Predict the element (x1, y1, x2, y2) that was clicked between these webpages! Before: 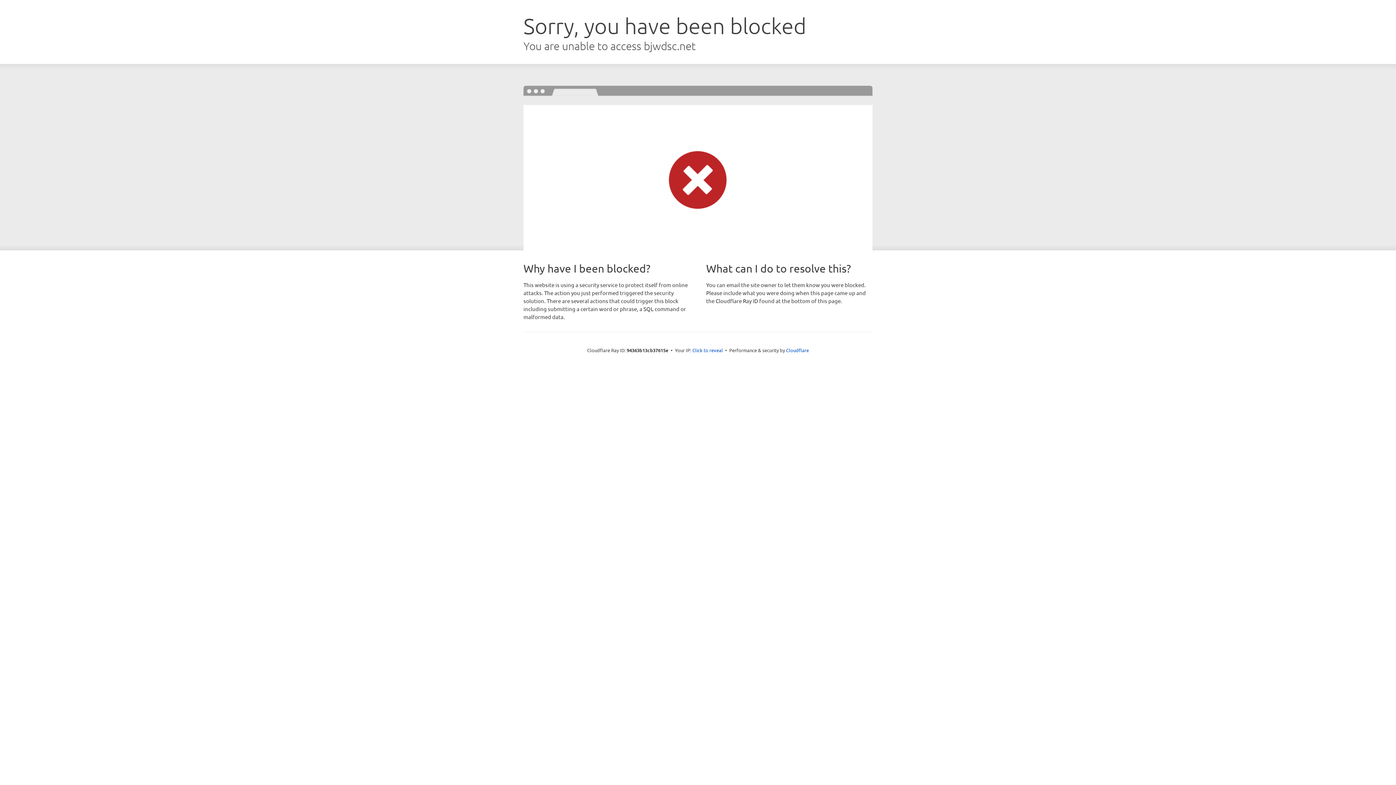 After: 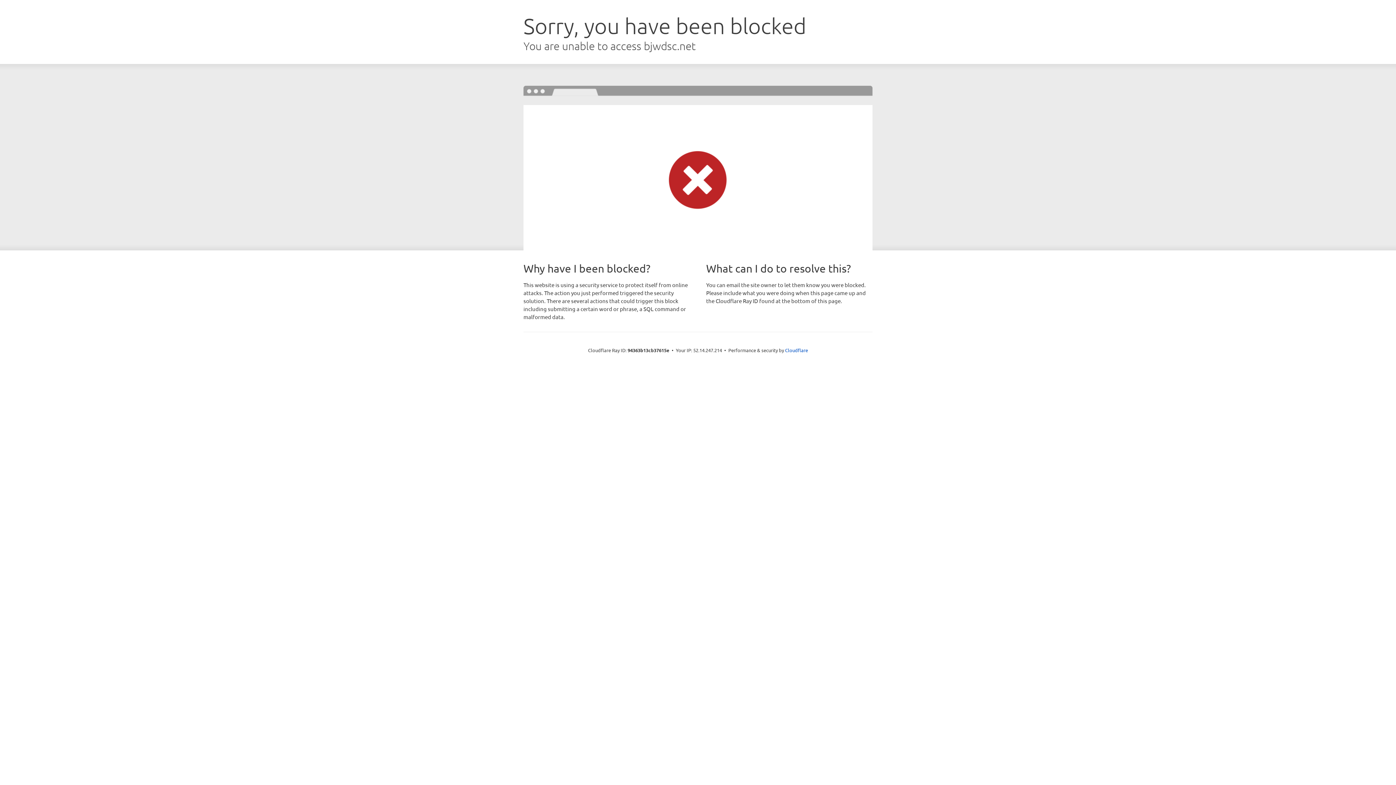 Action: label: Click to reveal bbox: (692, 346, 723, 353)